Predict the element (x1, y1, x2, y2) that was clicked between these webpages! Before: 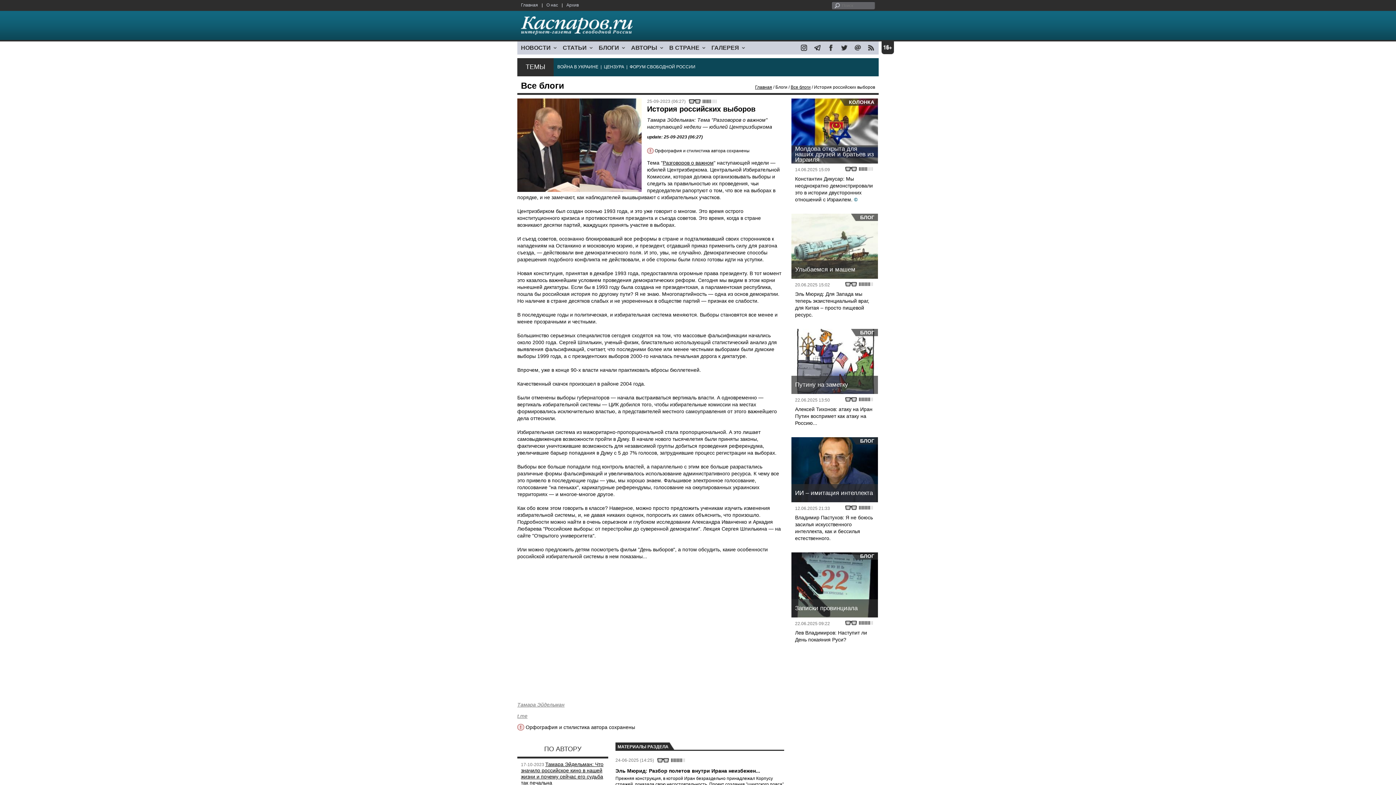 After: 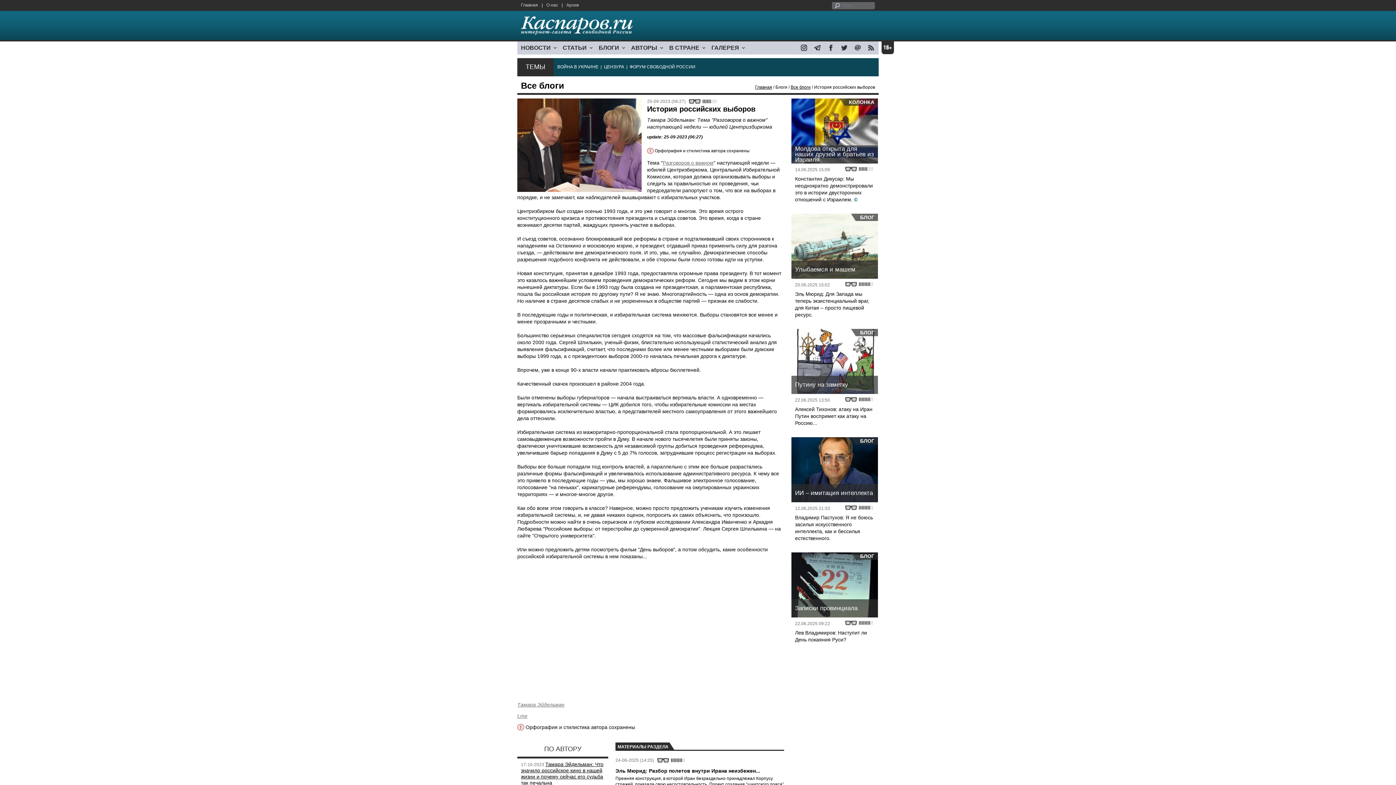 Action: bbox: (662, 160, 713, 165) label: Разговоров о важном